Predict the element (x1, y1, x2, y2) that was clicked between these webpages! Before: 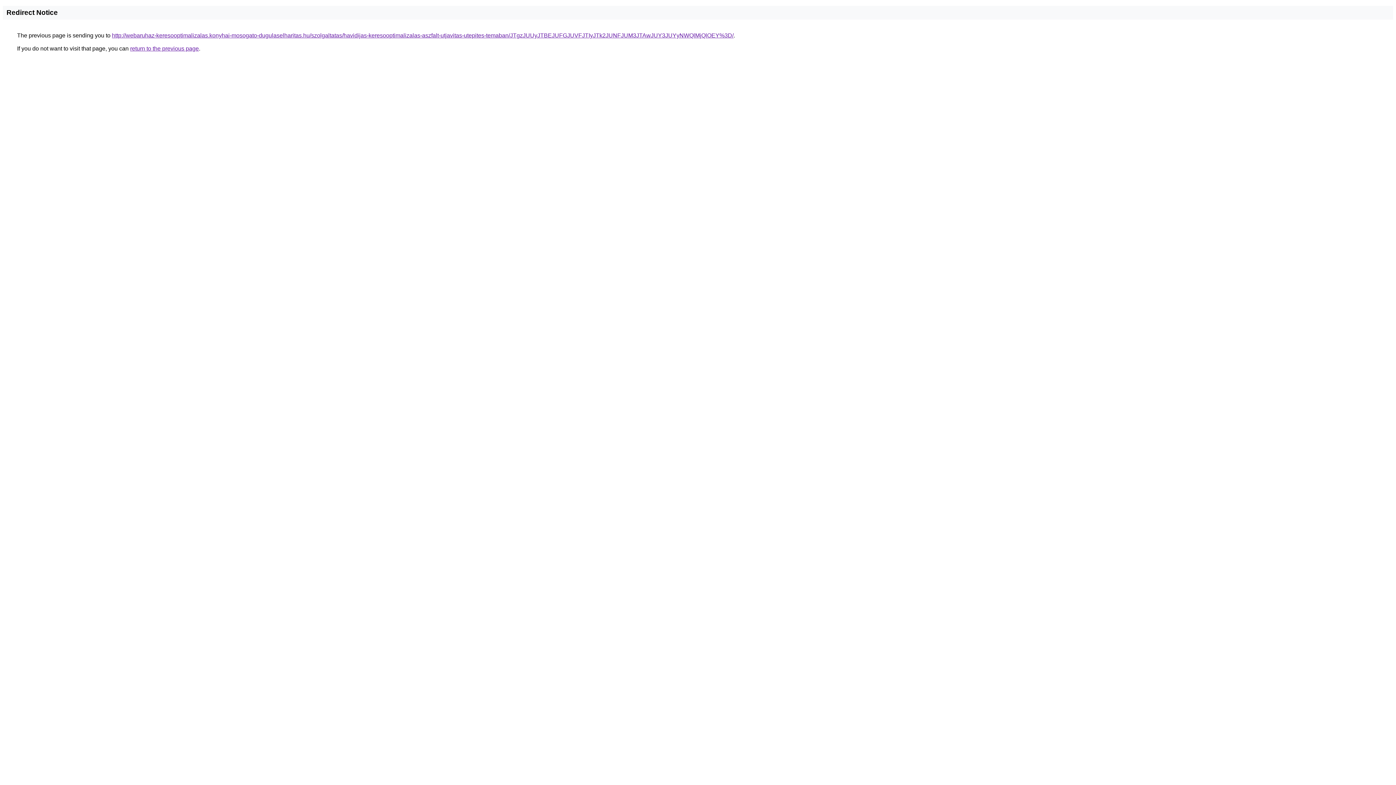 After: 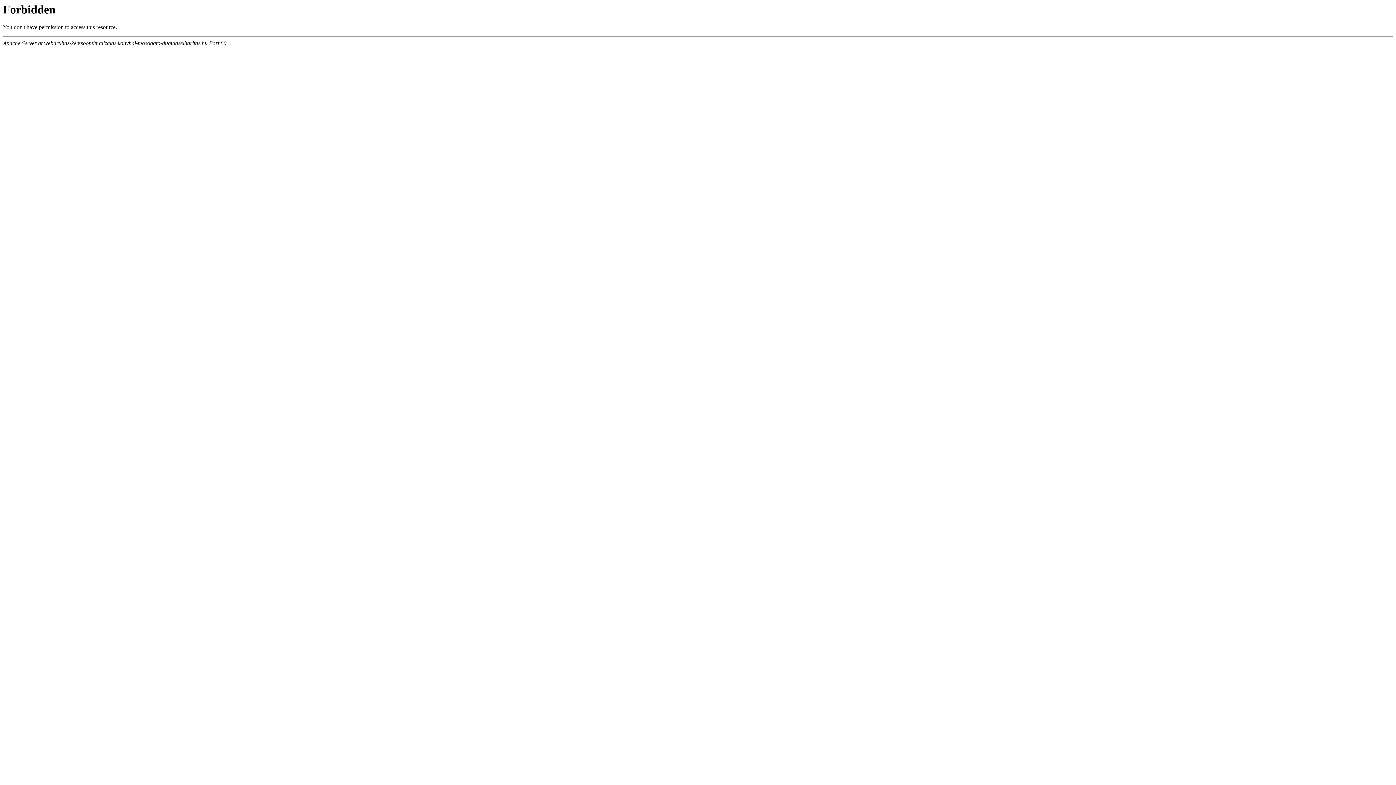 Action: label: http://webaruhaz-keresooptimalizalas.konyhai-mosogato-dugulaselharitas.hu/szolgaltatas/havidijas-keresooptimalizalas-aszfalt-utjavitas-utepites-temaban/JTgzJUUyJTBEJUFGJUVFJTIyJTk2JUNFJUM3JTAwJUY3JUYyNWQlMjQlOEY%3D/ bbox: (112, 32, 733, 38)